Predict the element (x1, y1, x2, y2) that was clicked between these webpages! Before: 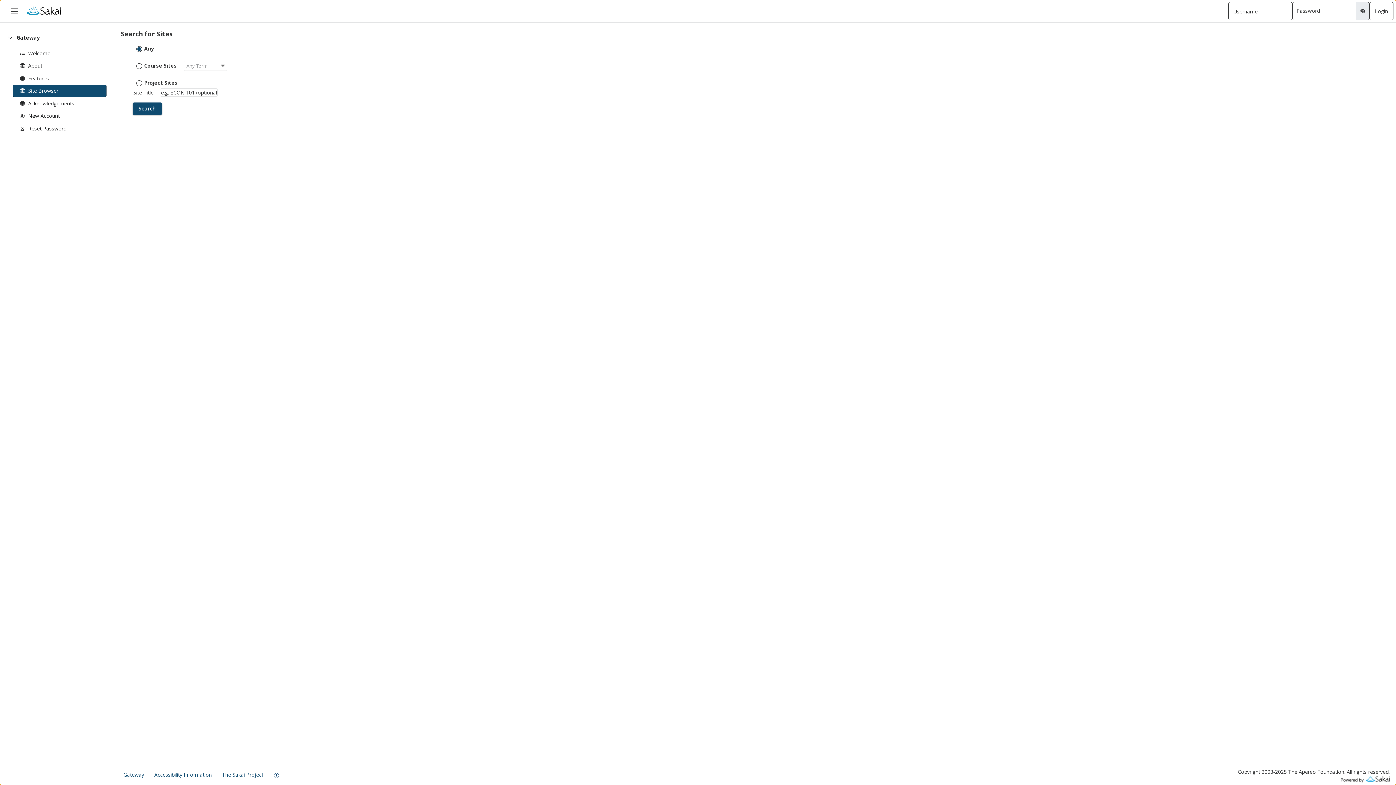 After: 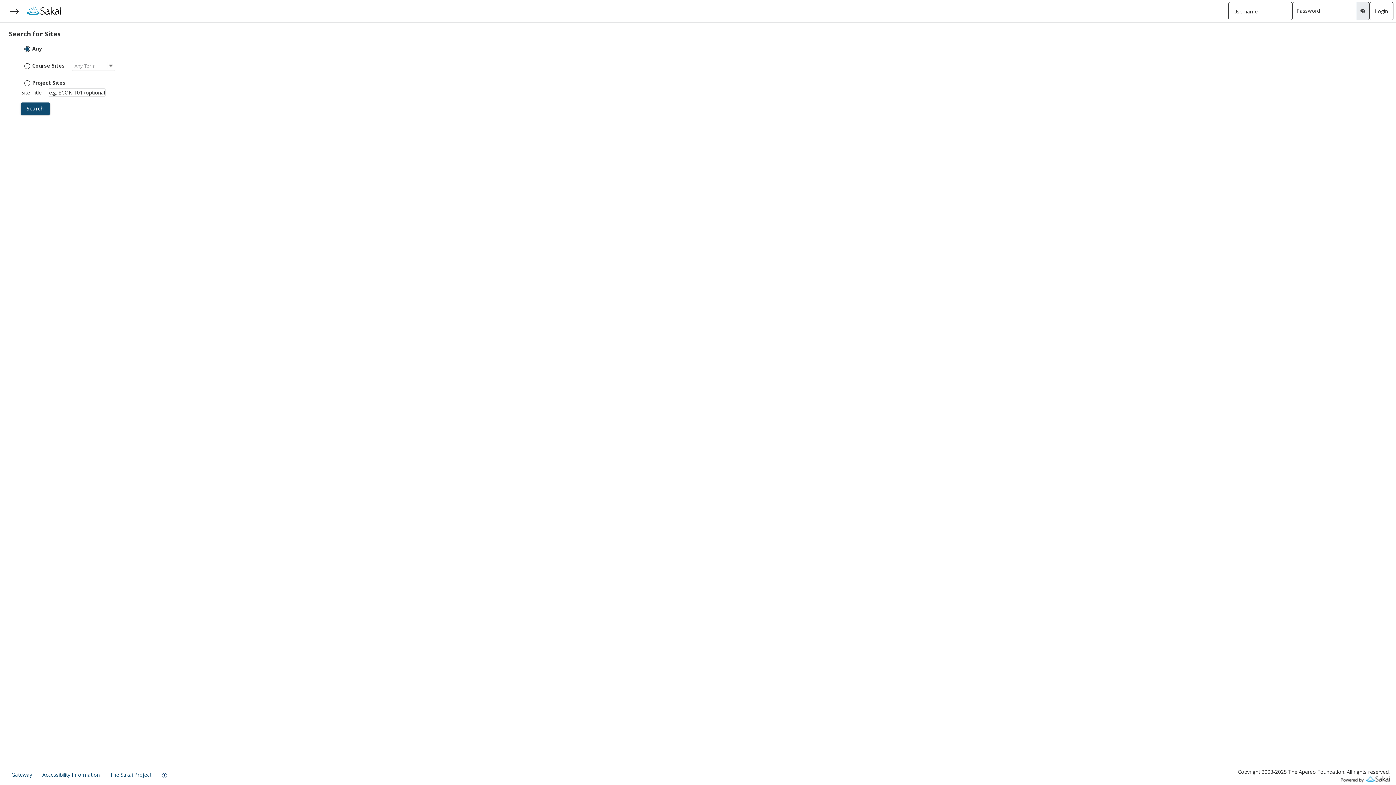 Action: bbox: (5, 1, 23, 20)